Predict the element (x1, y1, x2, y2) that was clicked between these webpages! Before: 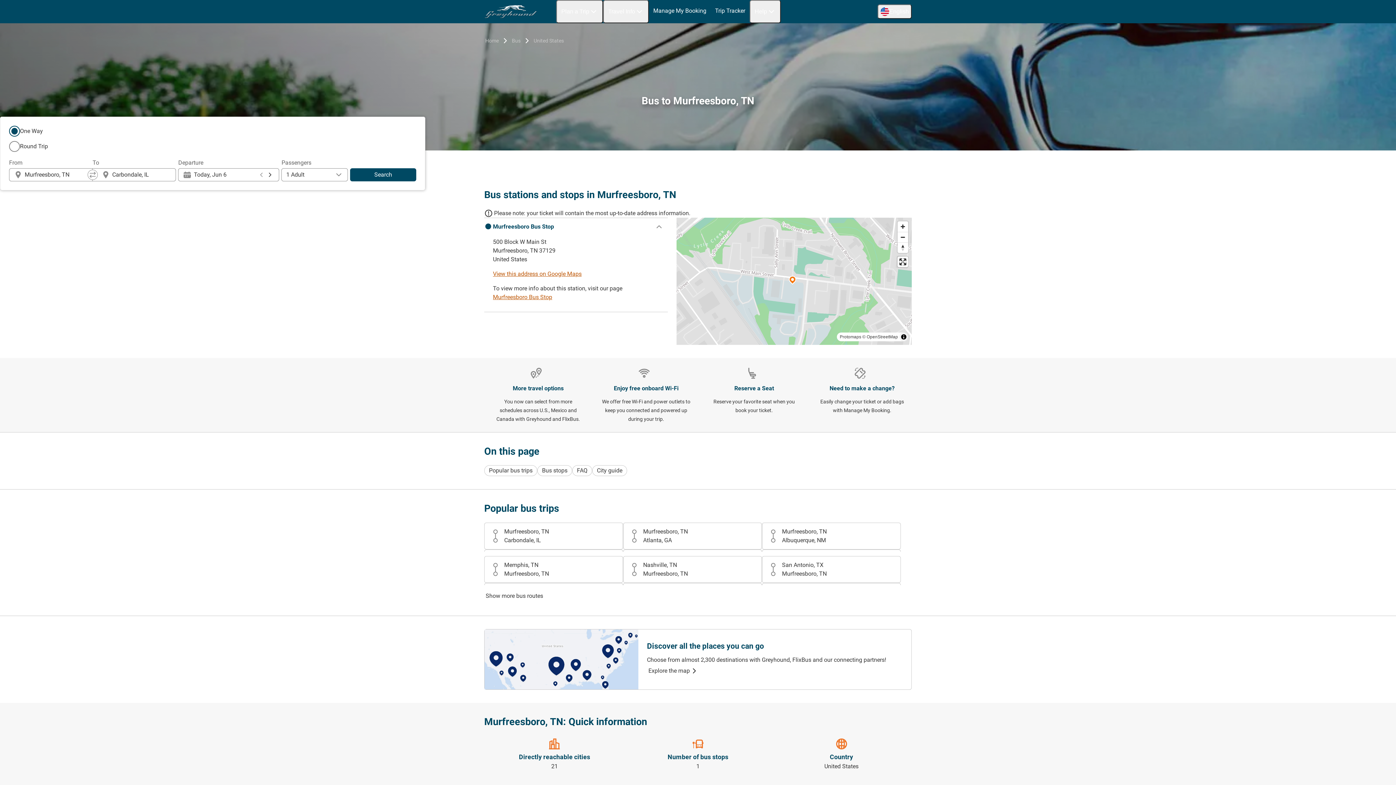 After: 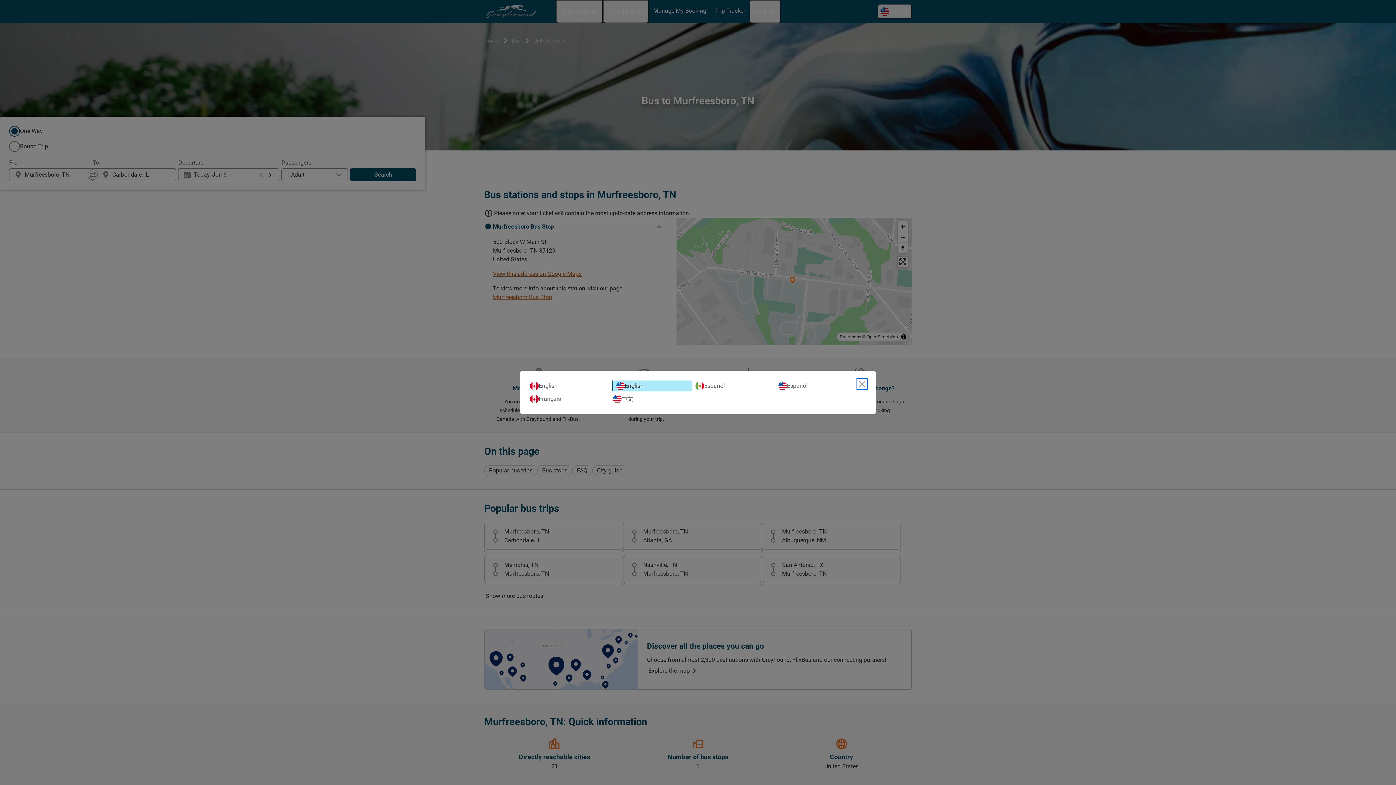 Action: label: English
Open language selection bbox: (877, 4, 912, 18)